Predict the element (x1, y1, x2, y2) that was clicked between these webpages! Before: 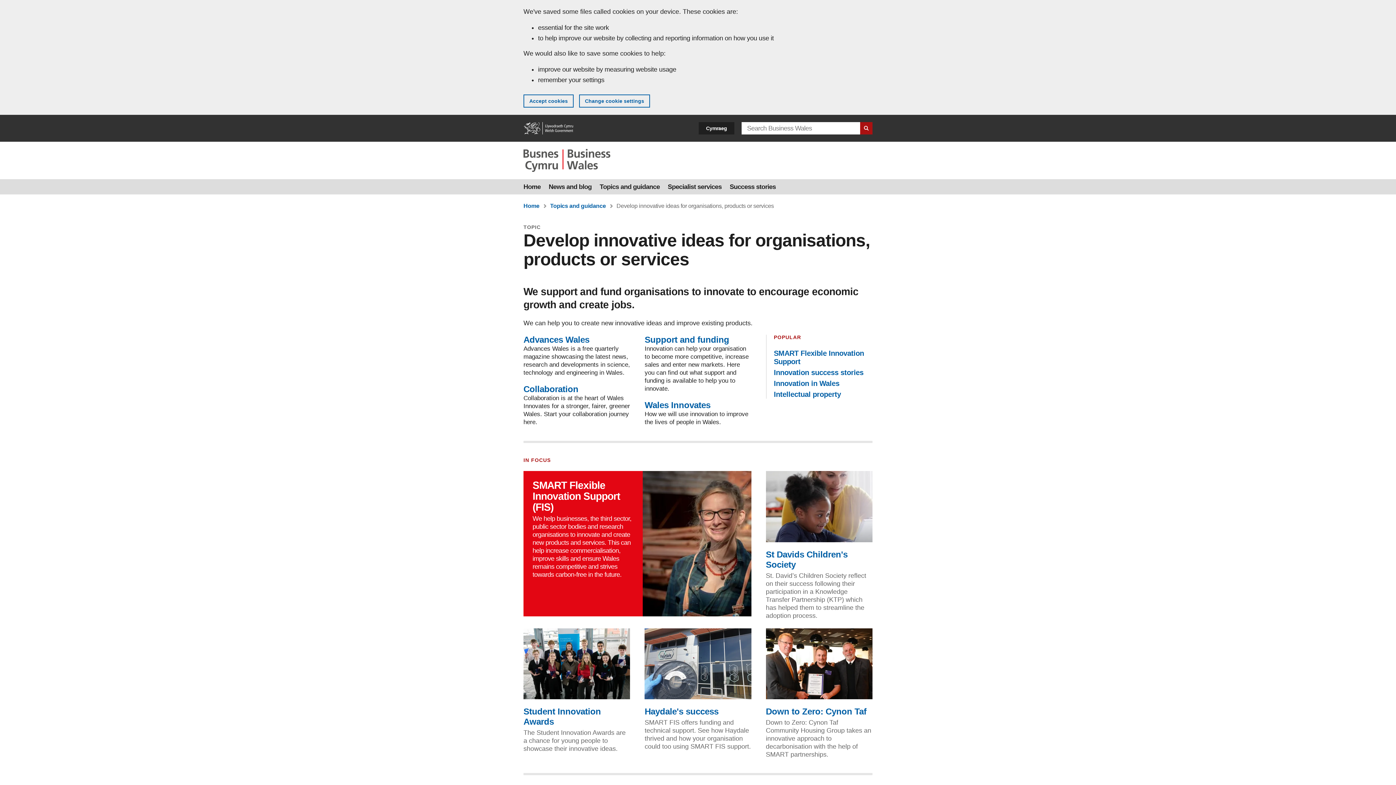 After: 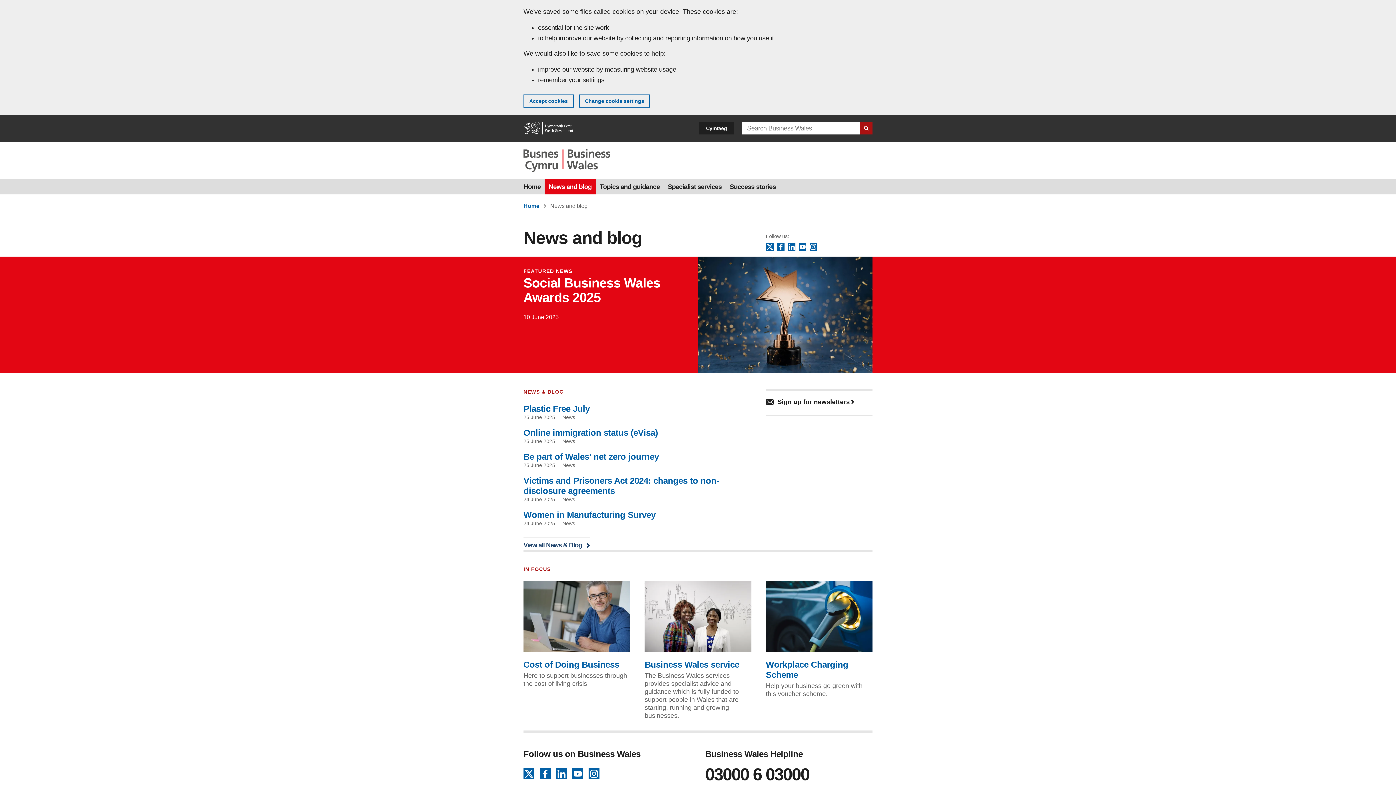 Action: label: News and blog bbox: (544, 179, 595, 194)